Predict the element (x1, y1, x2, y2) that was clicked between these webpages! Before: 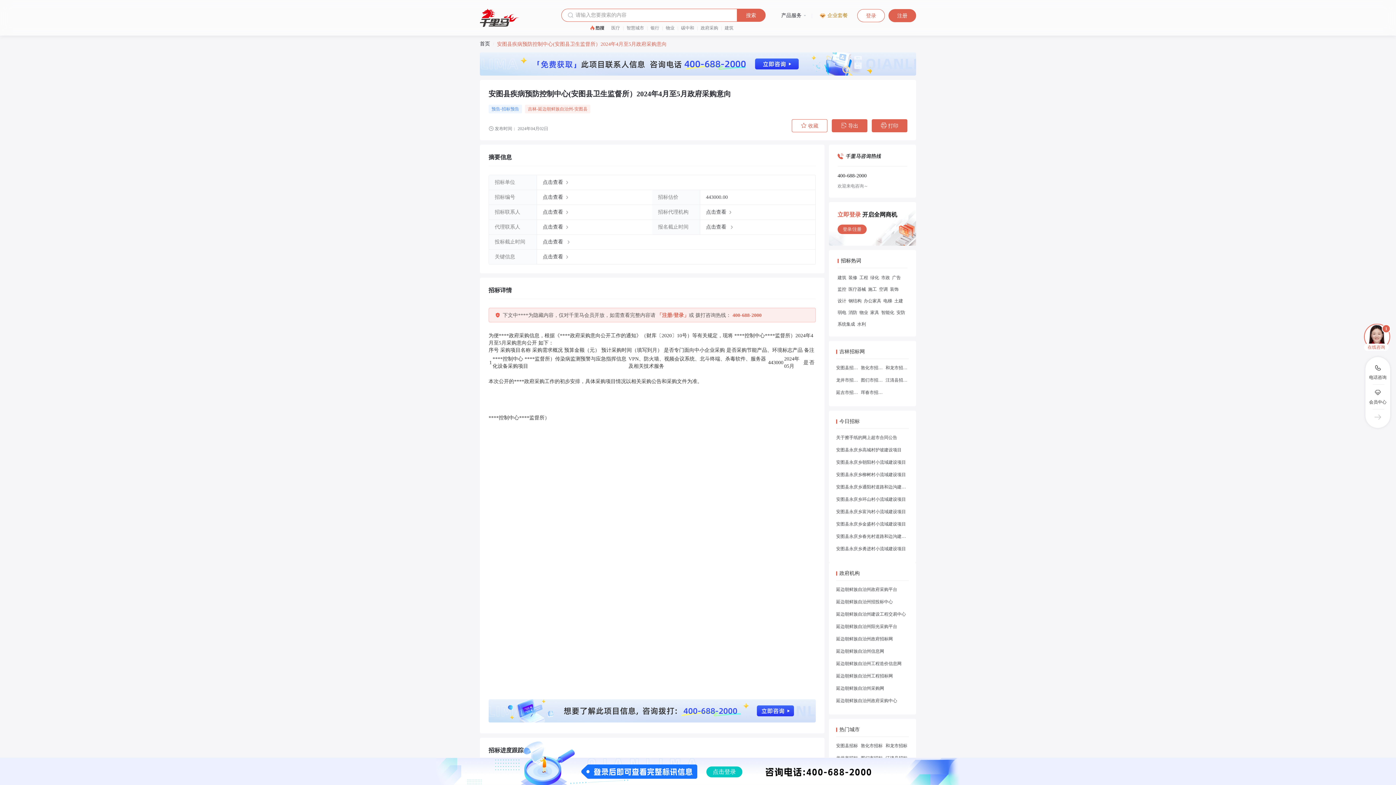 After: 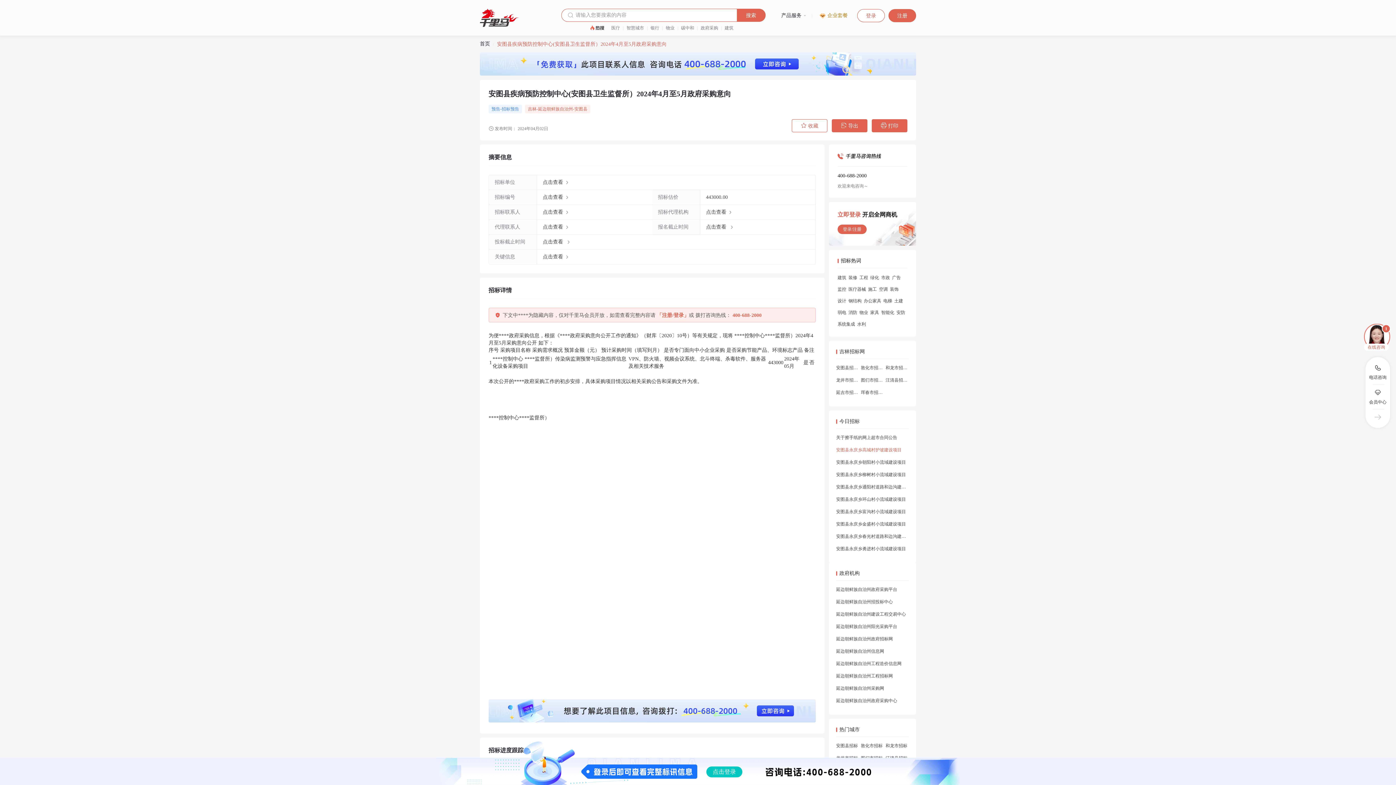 Action: label: 安图县永庆乡高城村护坡建设项目 bbox: (836, 447, 909, 453)